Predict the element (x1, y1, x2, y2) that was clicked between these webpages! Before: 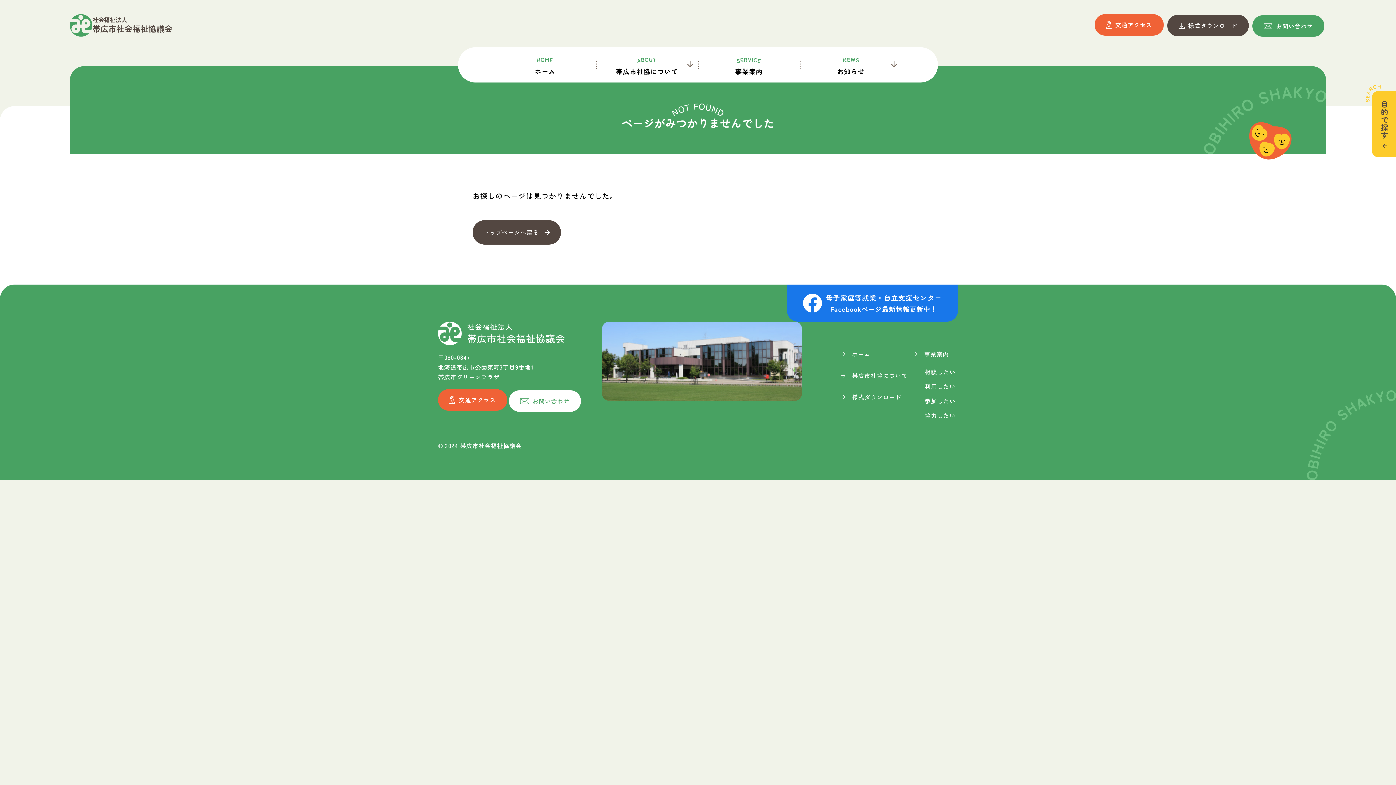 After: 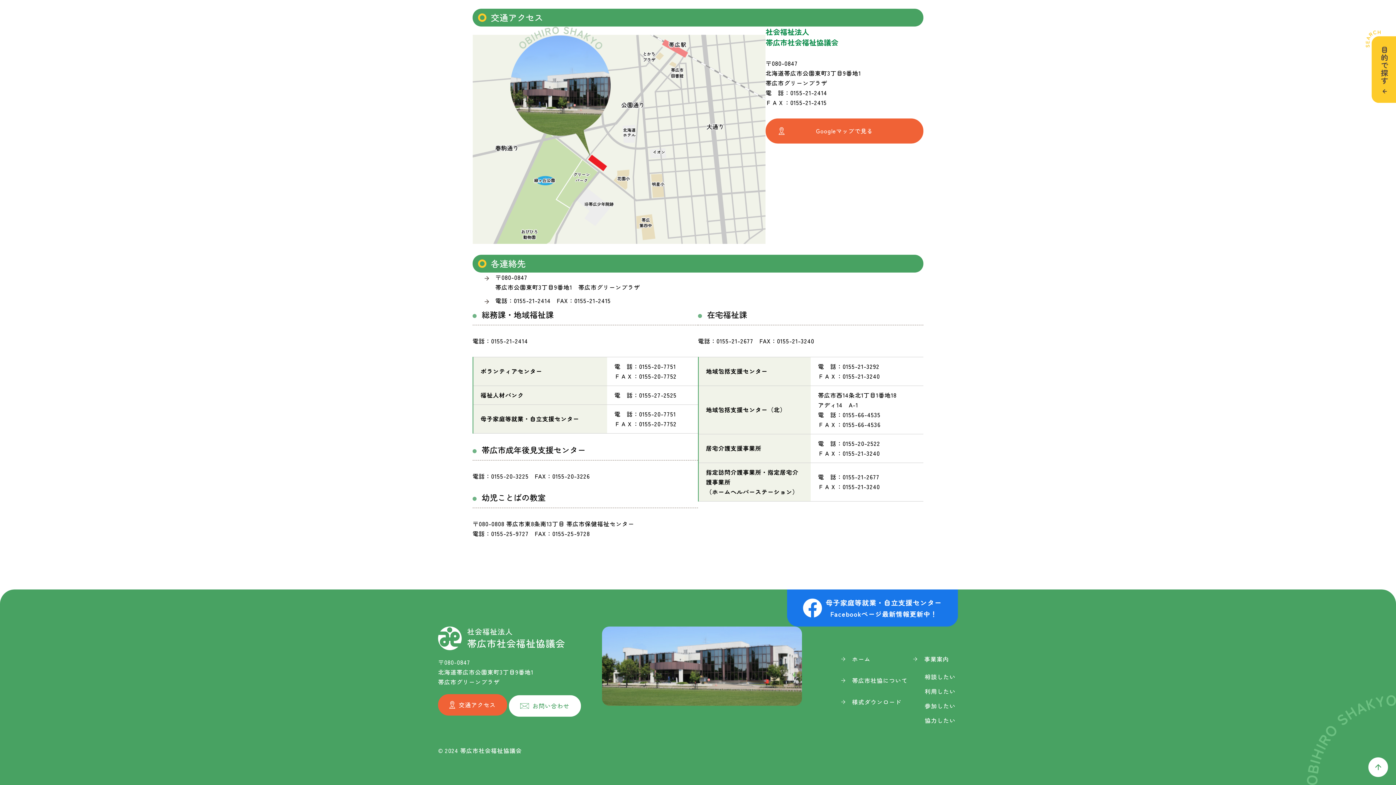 Action: bbox: (1094, 14, 1163, 35) label: 交通アクセス